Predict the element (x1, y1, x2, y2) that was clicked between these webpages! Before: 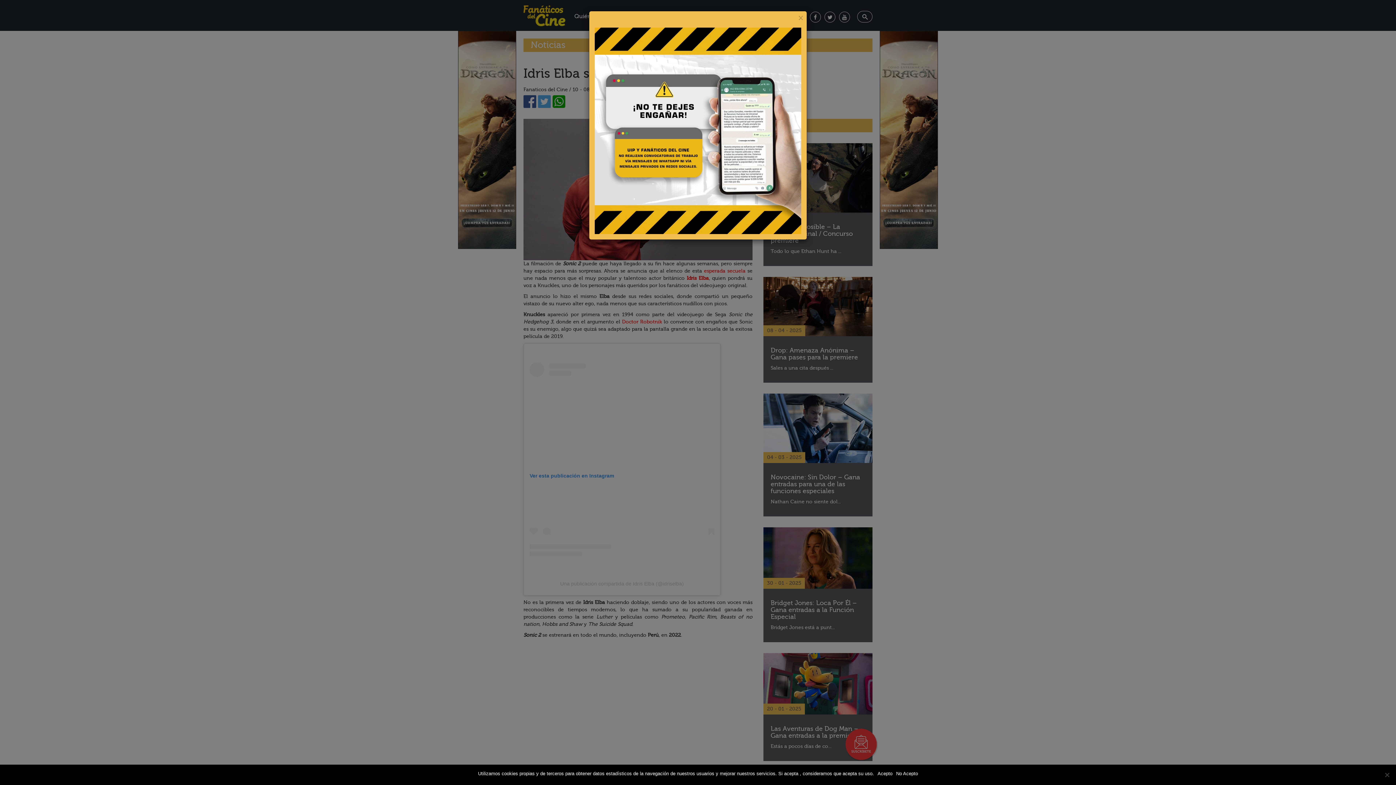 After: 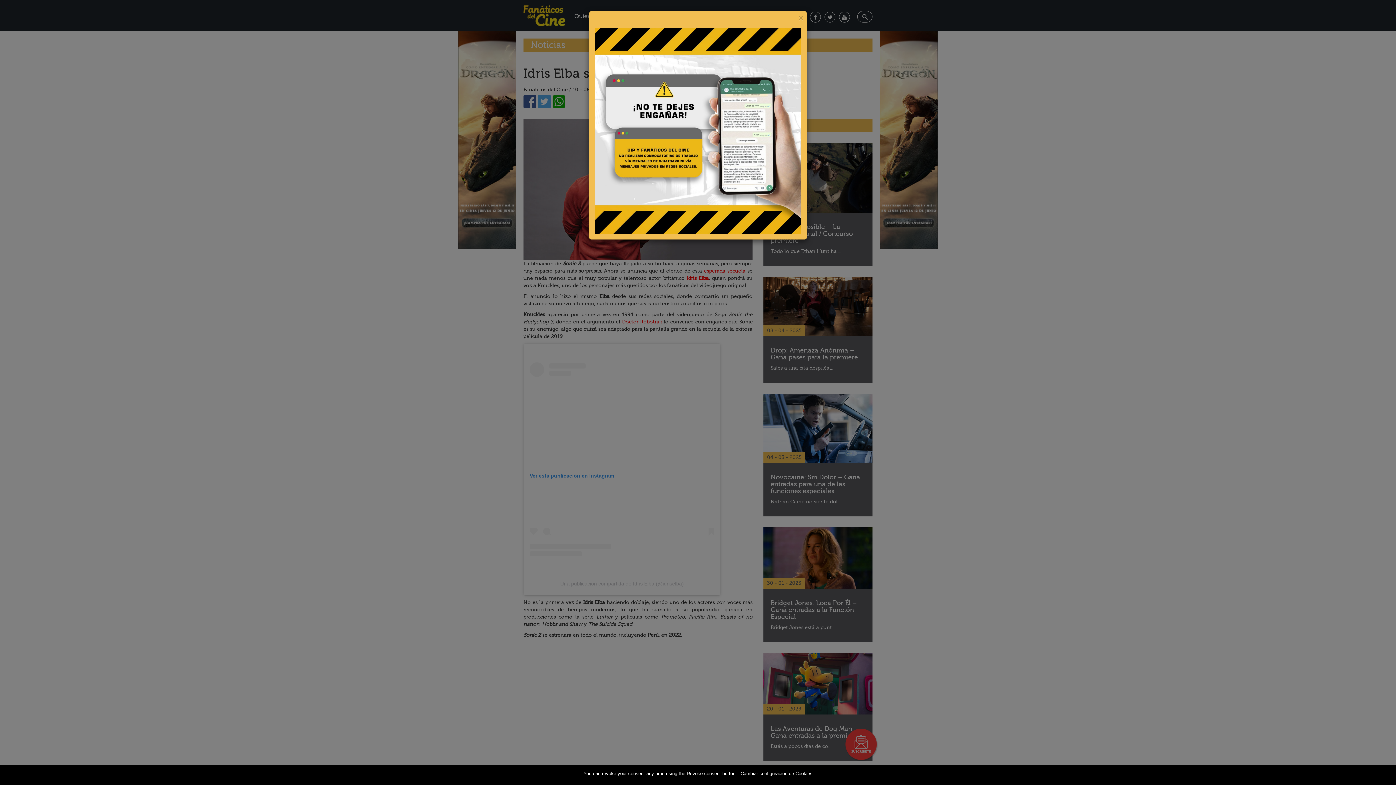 Action: bbox: (896, 770, 918, 777) label: No Acepto